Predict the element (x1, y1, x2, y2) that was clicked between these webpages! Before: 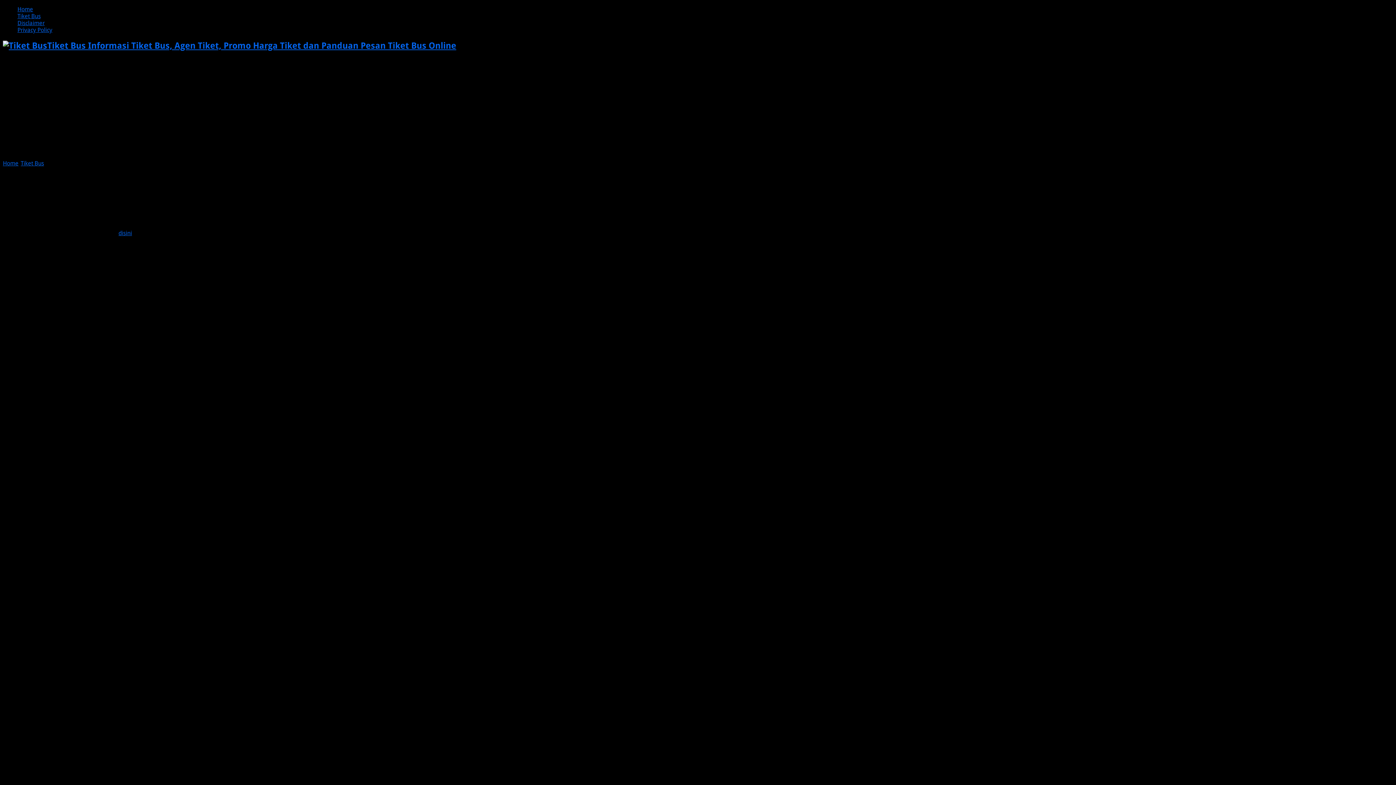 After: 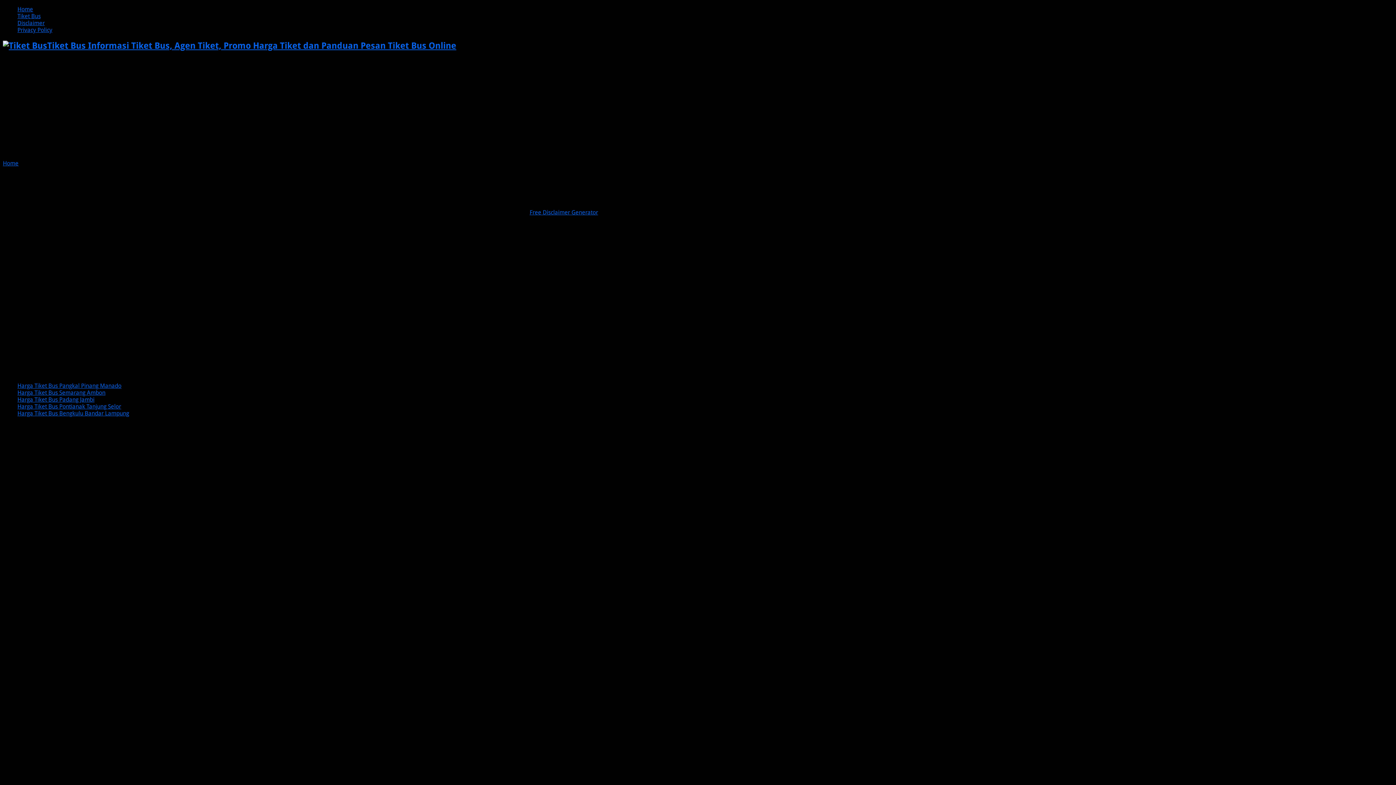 Action: label: Disclaimer bbox: (17, 19, 44, 26)